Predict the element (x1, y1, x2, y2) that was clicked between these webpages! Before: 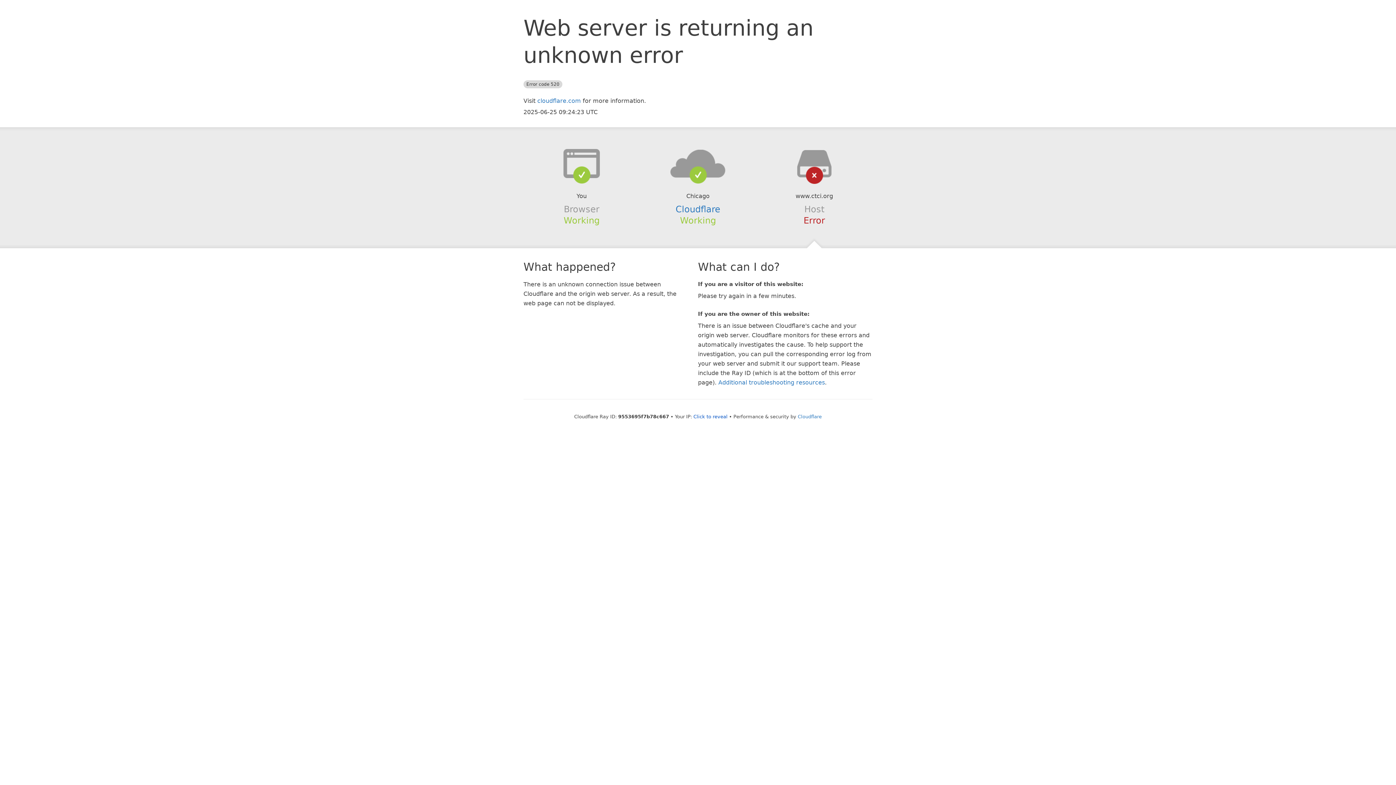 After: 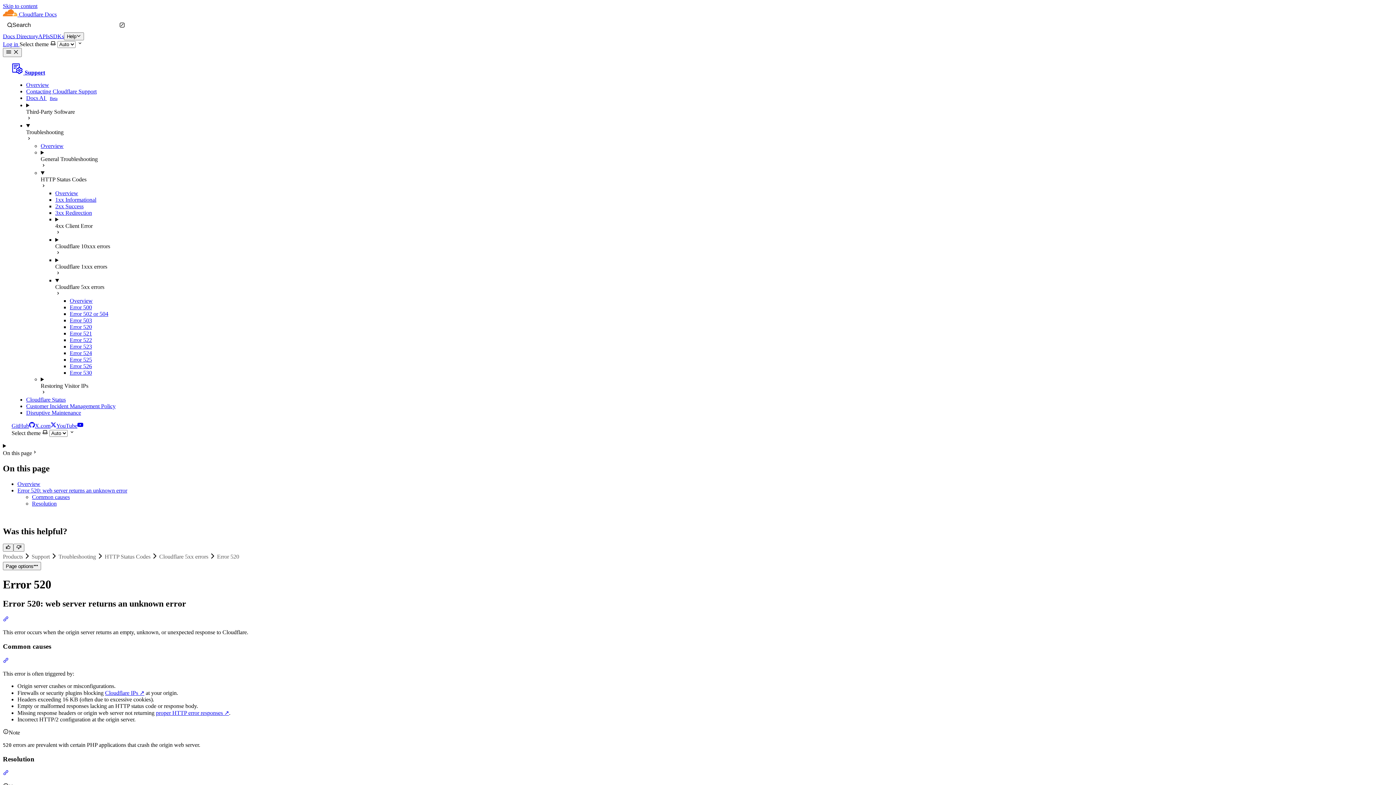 Action: bbox: (718, 379, 825, 386) label: Additional troubleshooting resources